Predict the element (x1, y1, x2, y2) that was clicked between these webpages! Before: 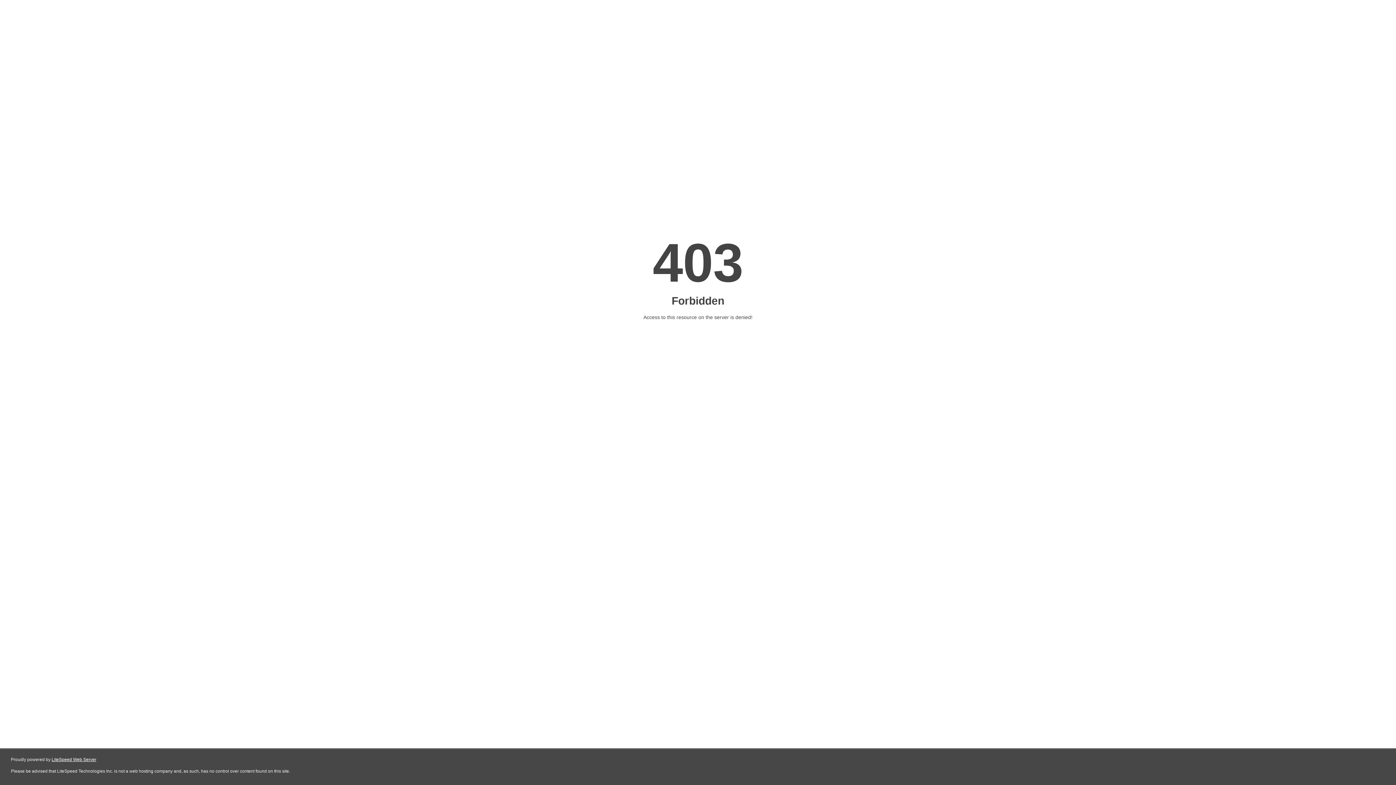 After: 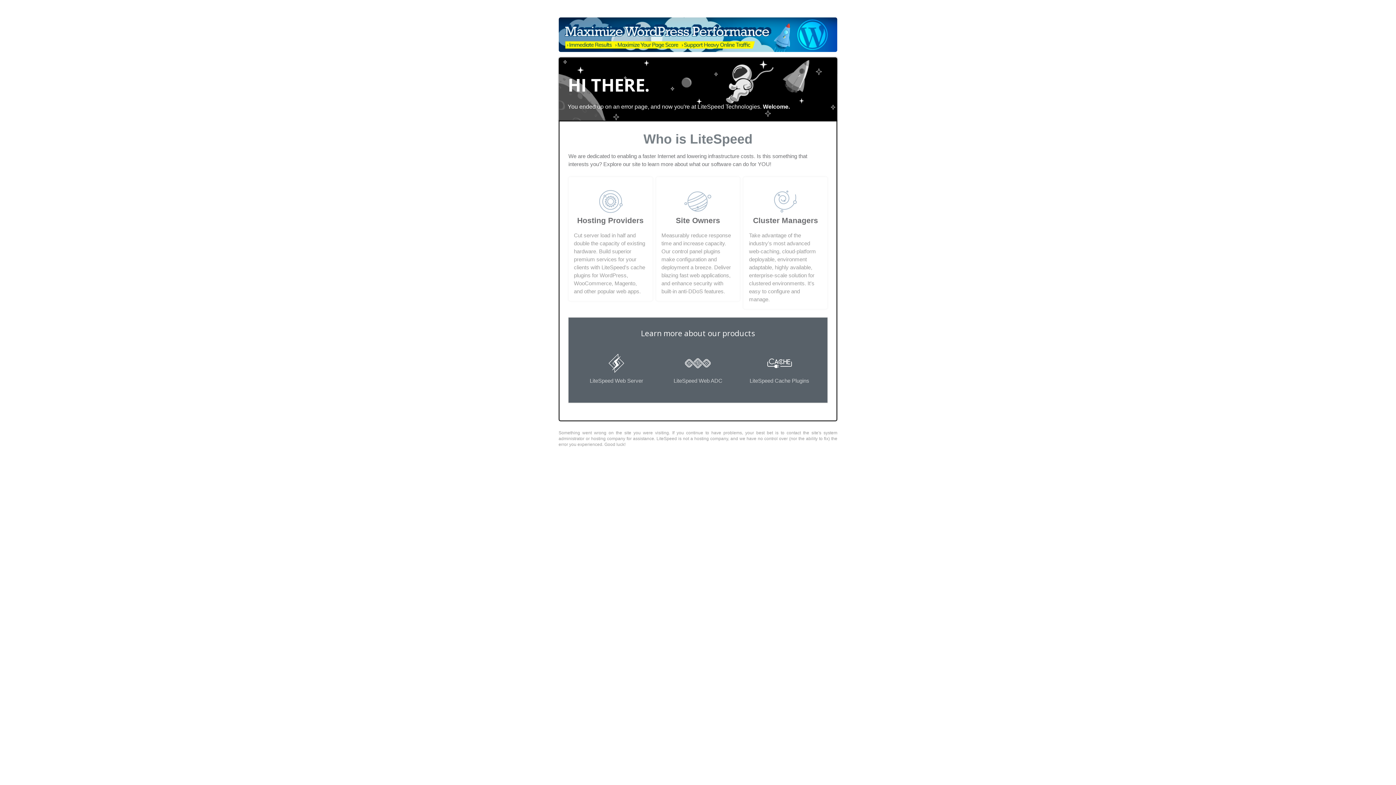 Action: bbox: (51, 757, 96, 762) label: LiteSpeed Web Server